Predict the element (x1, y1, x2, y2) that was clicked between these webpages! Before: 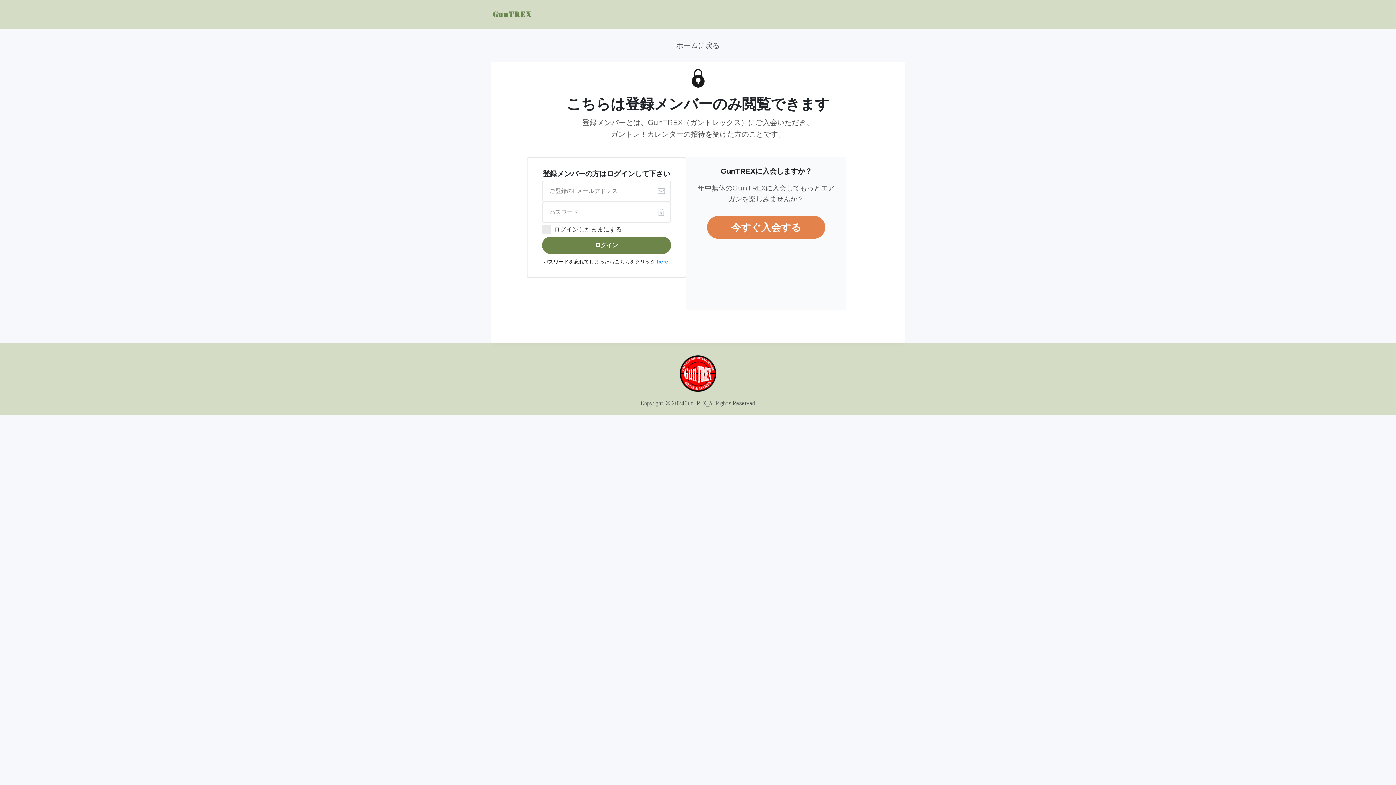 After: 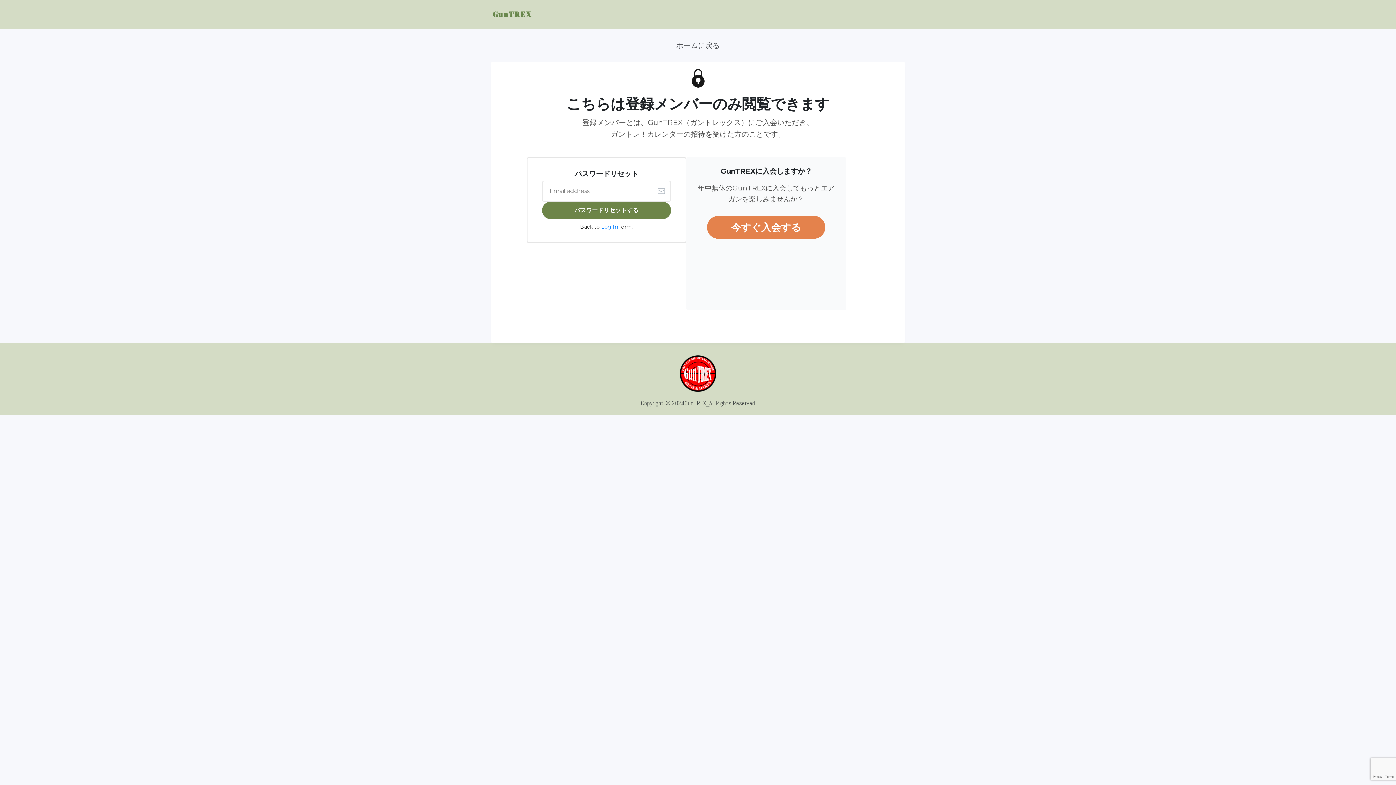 Action: bbox: (657, 258, 668, 265) label: here